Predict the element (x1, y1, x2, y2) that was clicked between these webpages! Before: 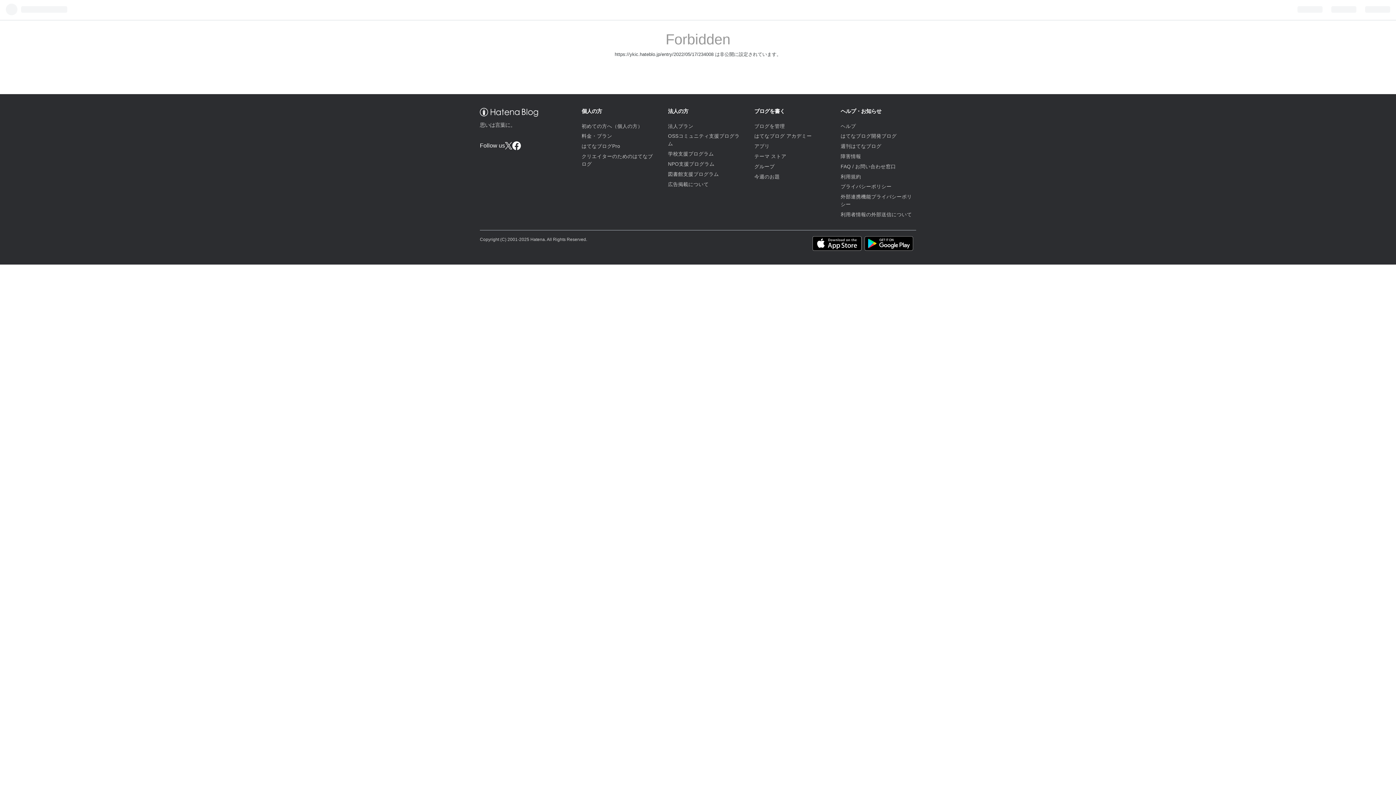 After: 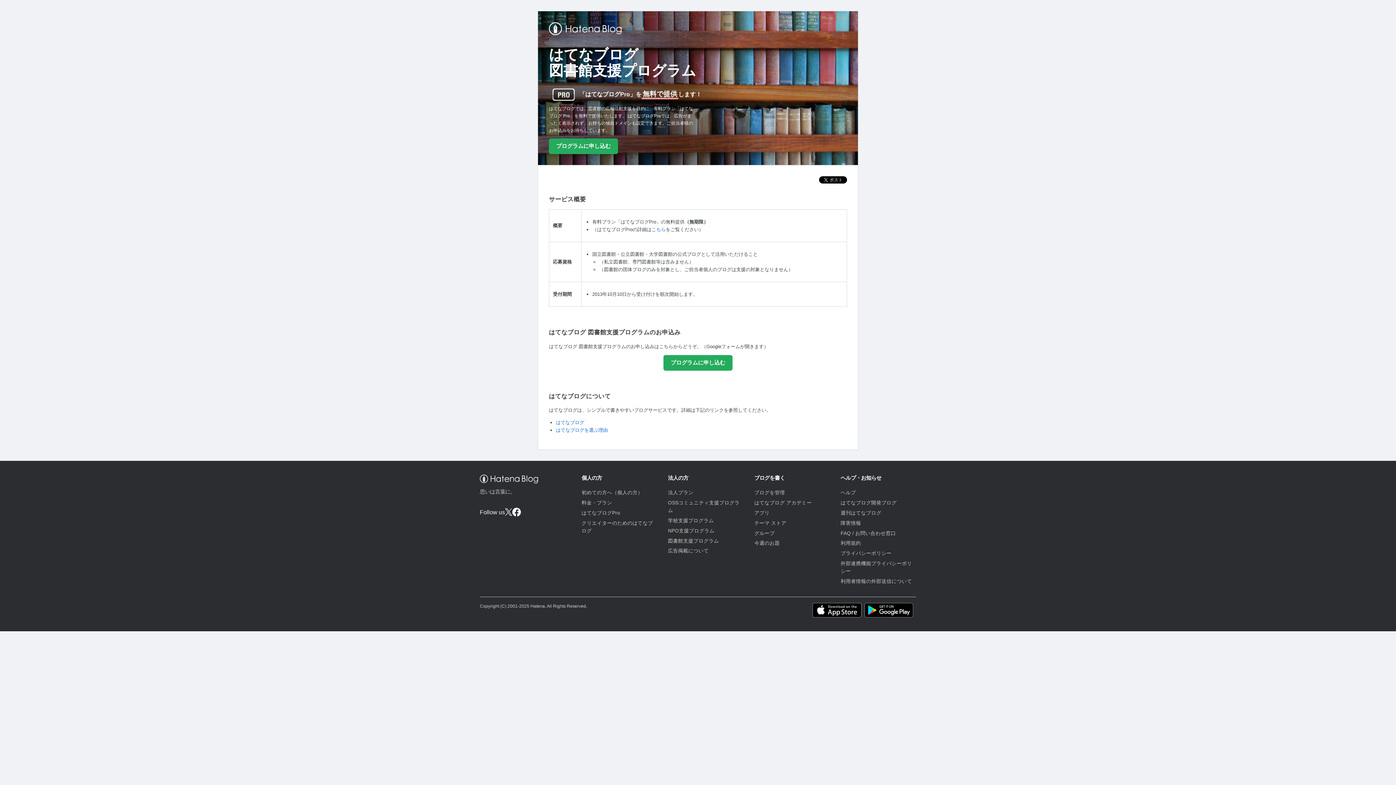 Action: label: 図書館支援プログラム bbox: (668, 171, 719, 177)